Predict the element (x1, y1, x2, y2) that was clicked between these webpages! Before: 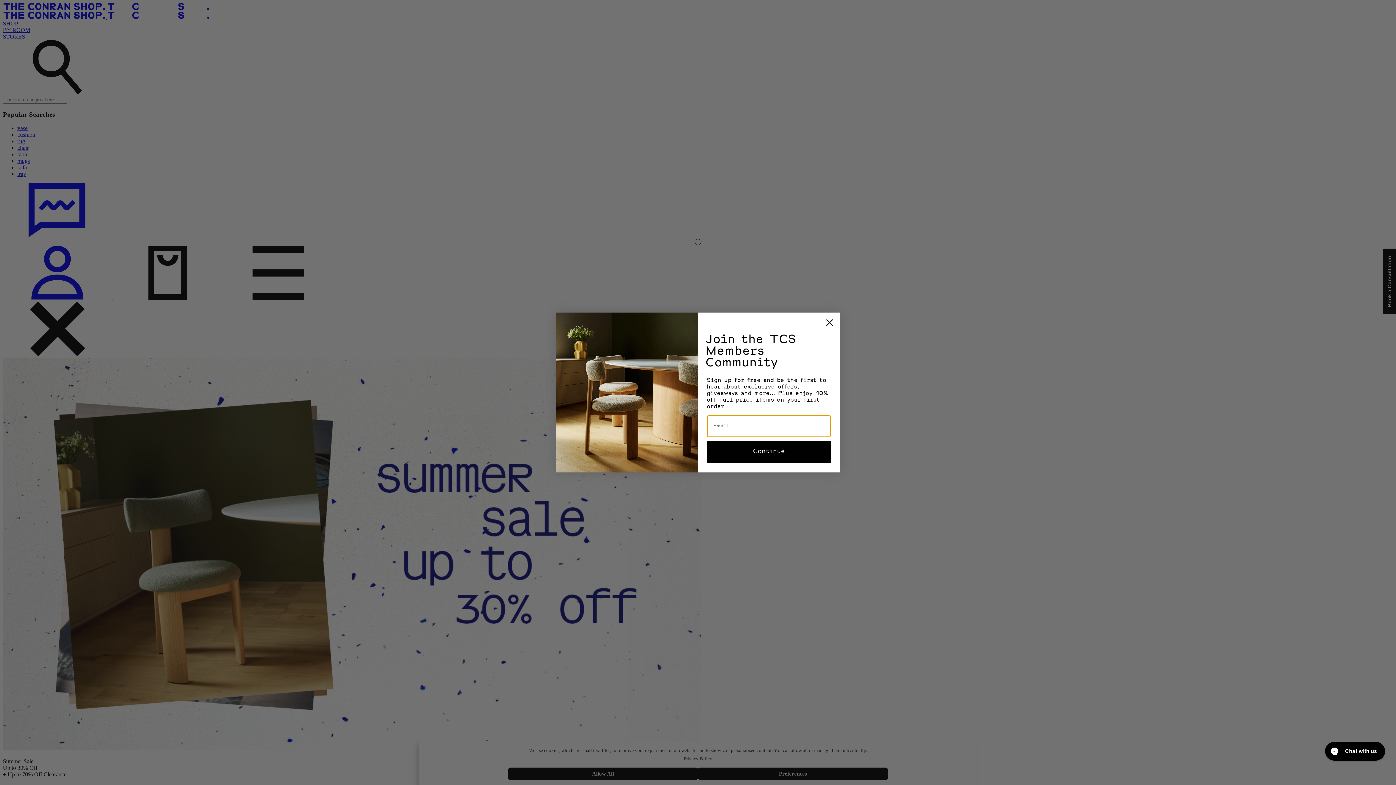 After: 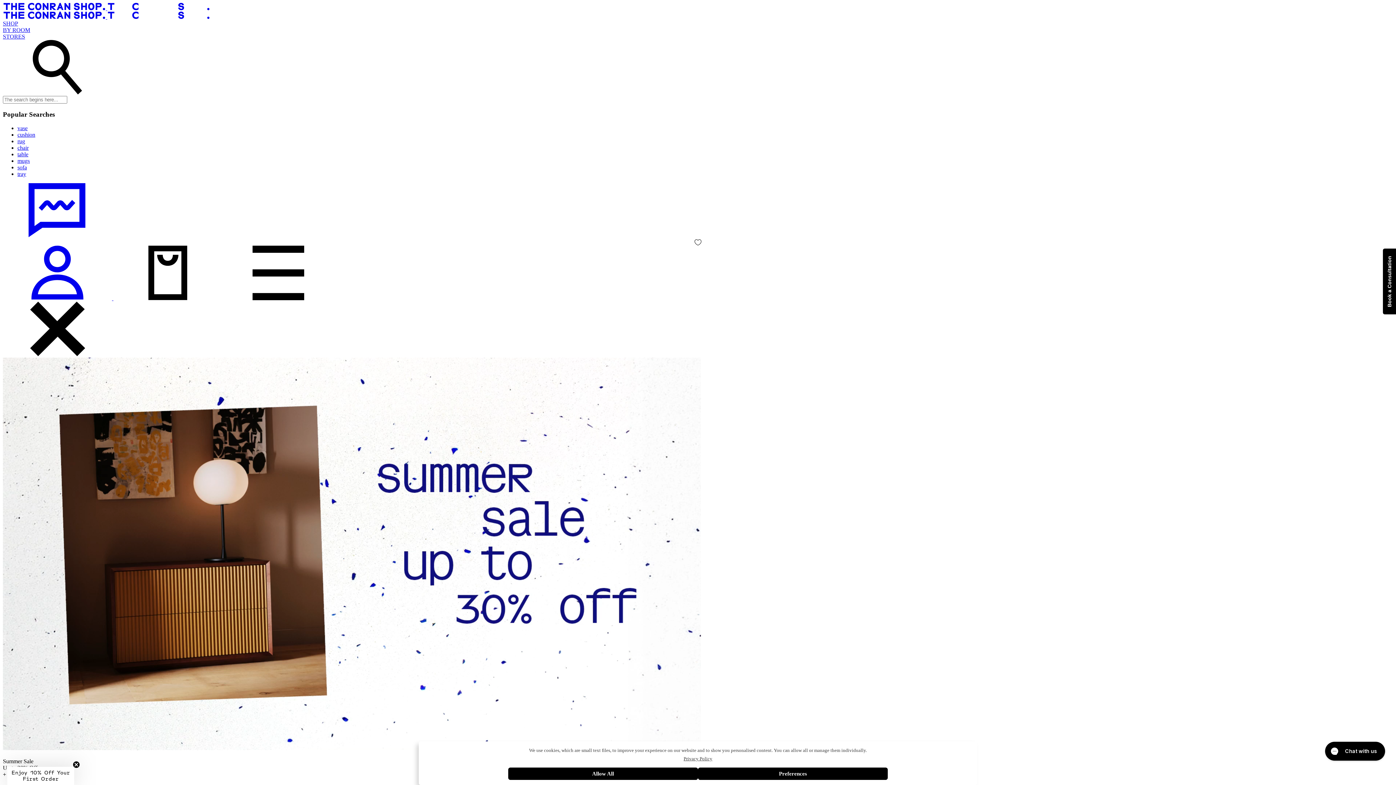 Action: bbox: (822, 315, 837, 330) label: Close dialog